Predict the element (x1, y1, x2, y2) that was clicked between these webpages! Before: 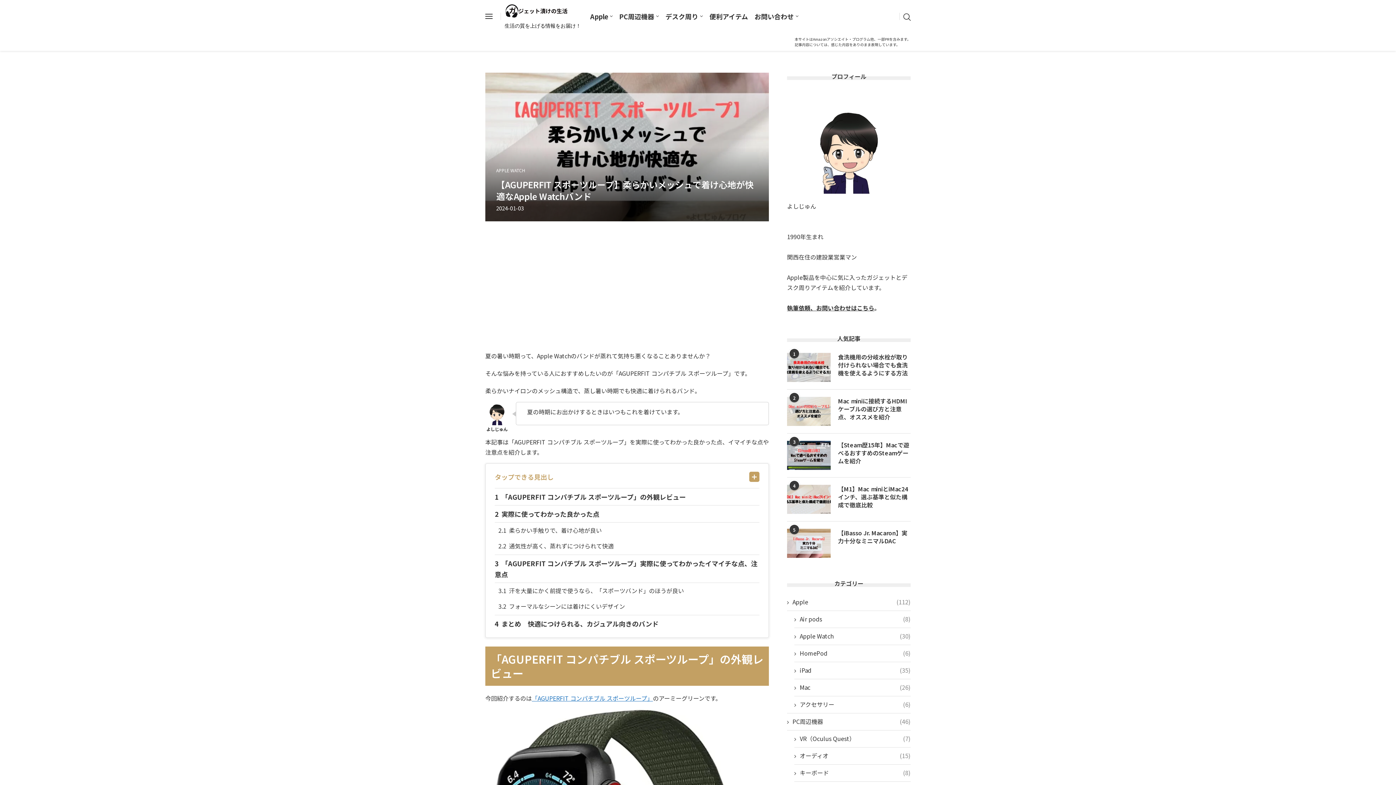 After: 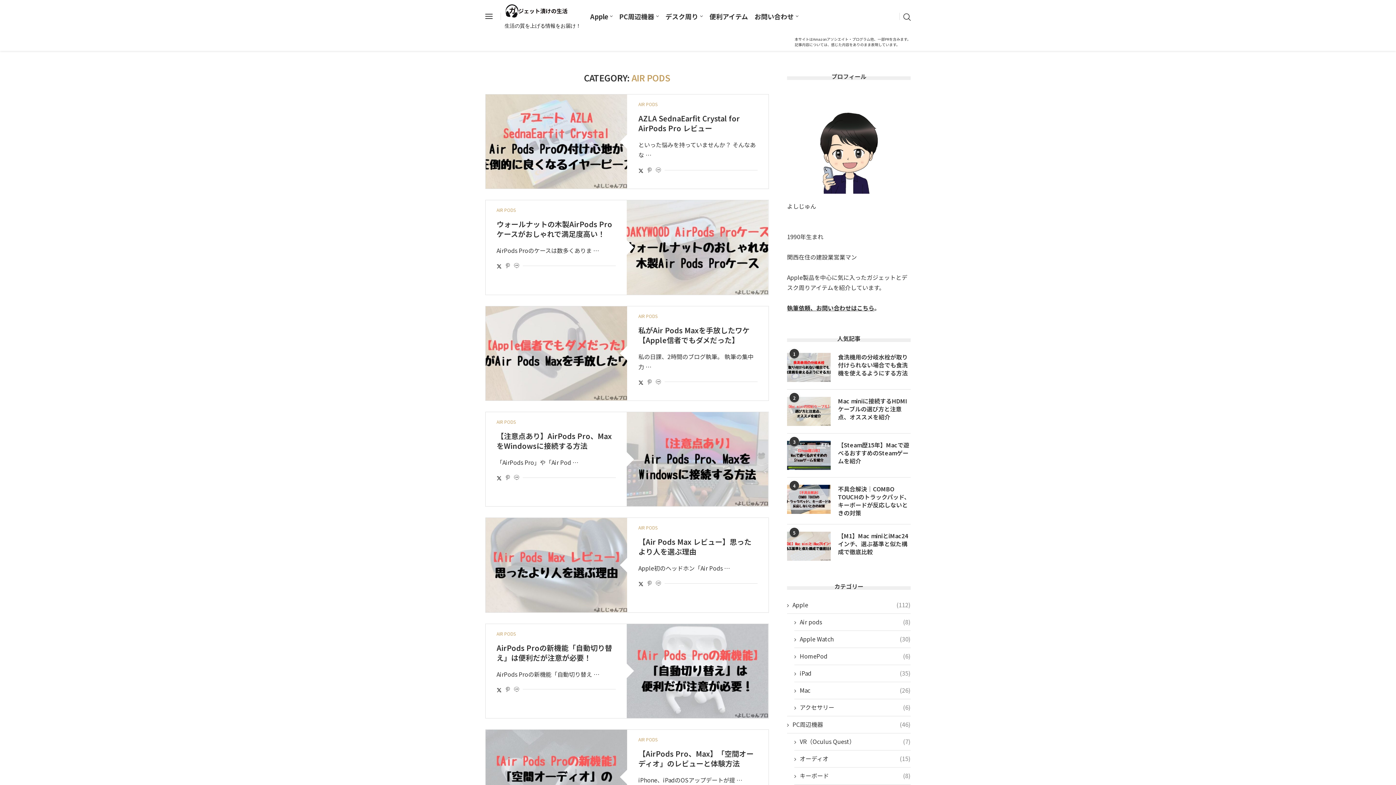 Action: label: Air pods
(8) bbox: (794, 615, 910, 623)